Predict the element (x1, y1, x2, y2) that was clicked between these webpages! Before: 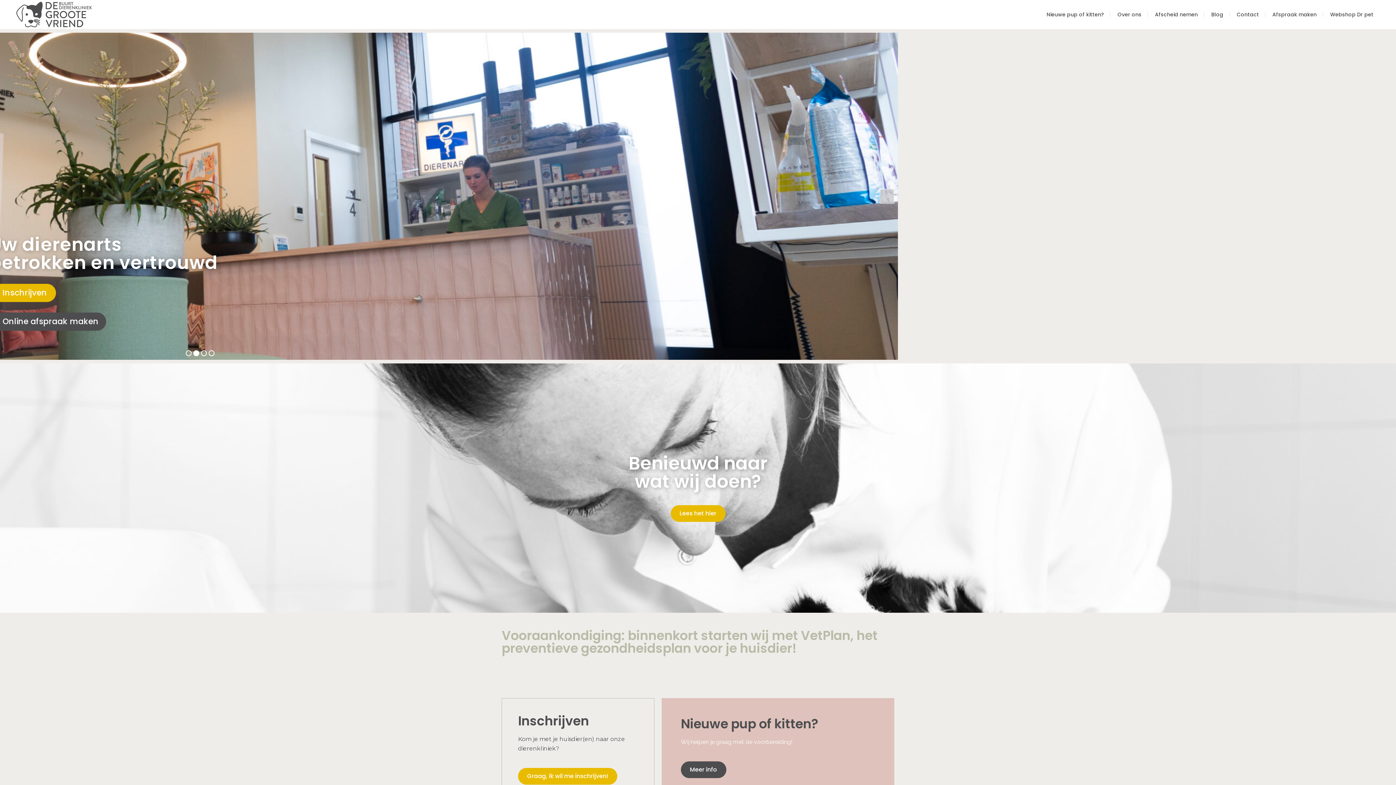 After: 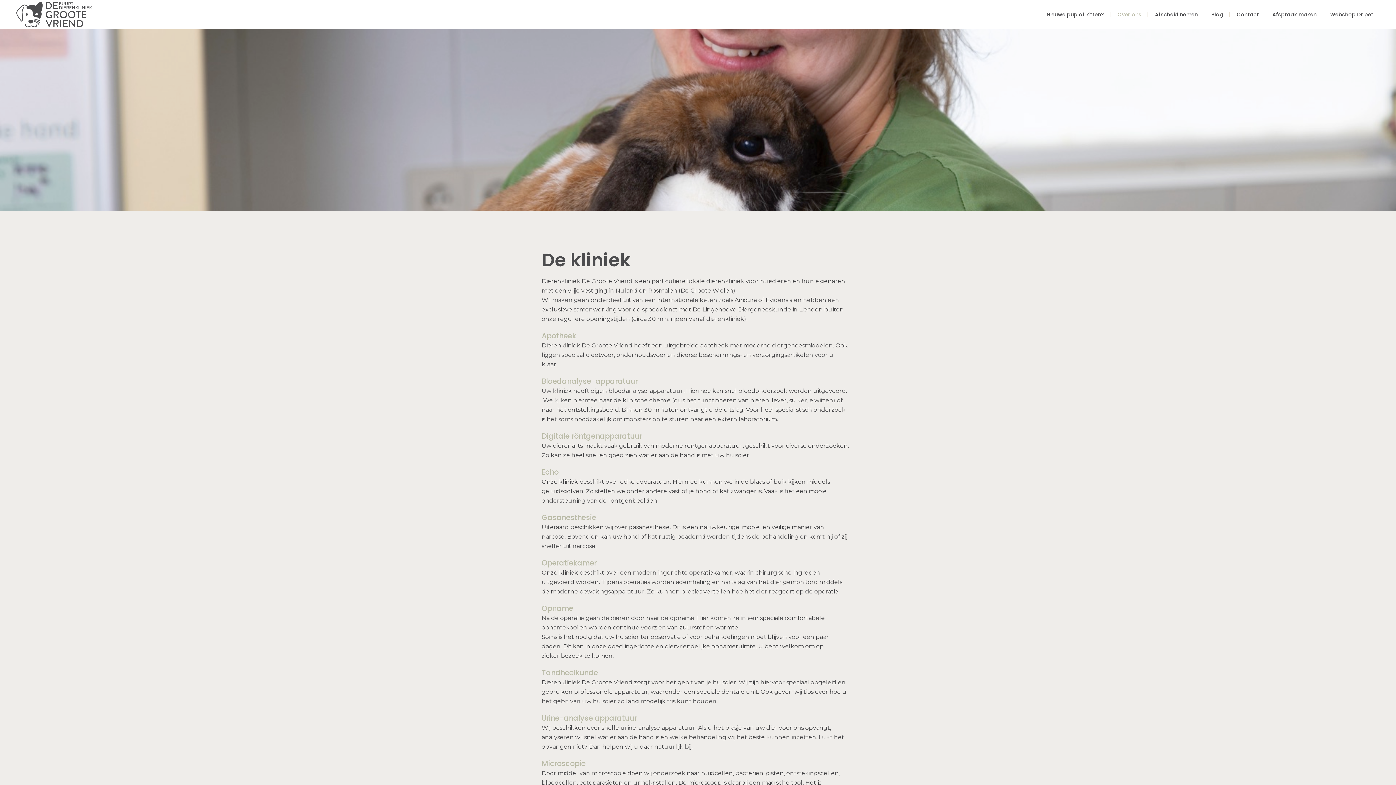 Action: label: Lees het hier bbox: (670, 505, 725, 522)